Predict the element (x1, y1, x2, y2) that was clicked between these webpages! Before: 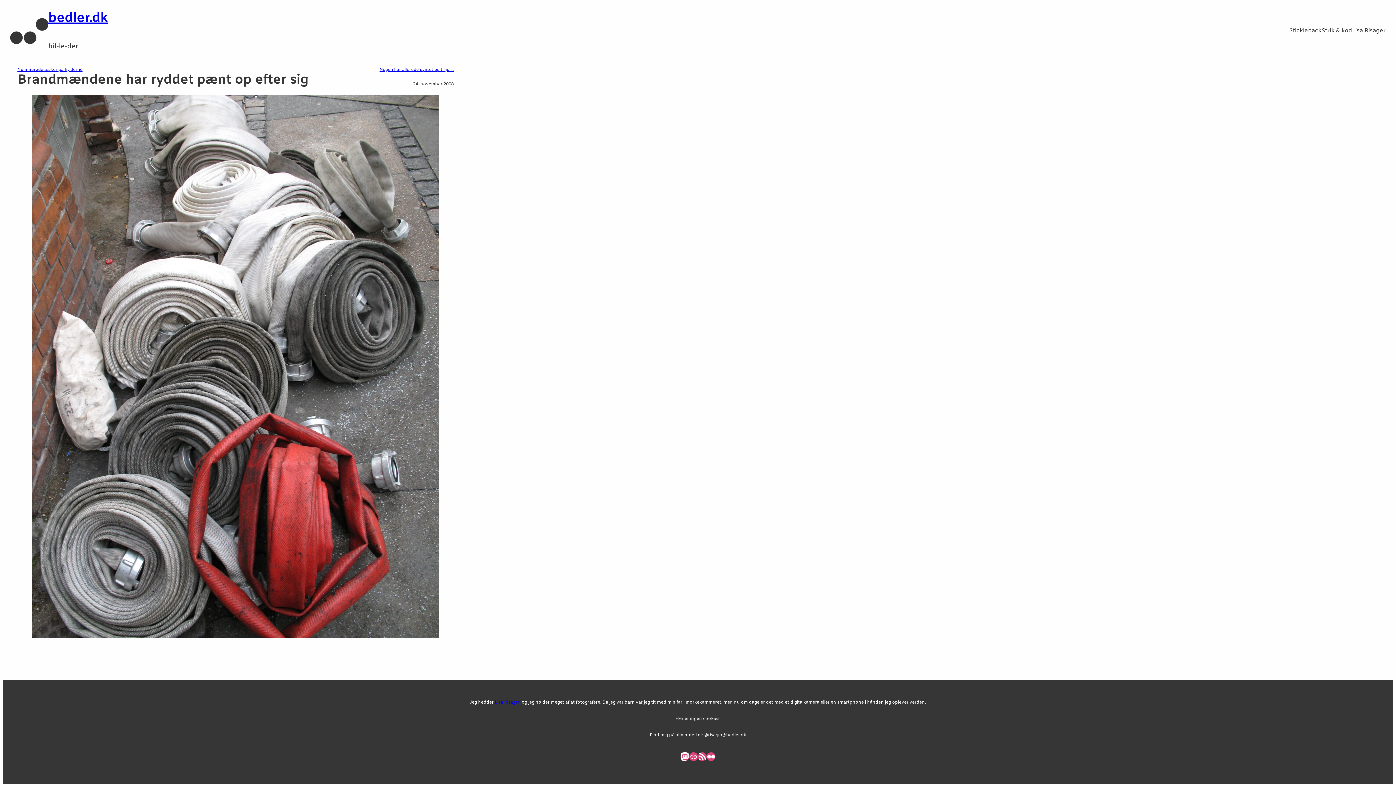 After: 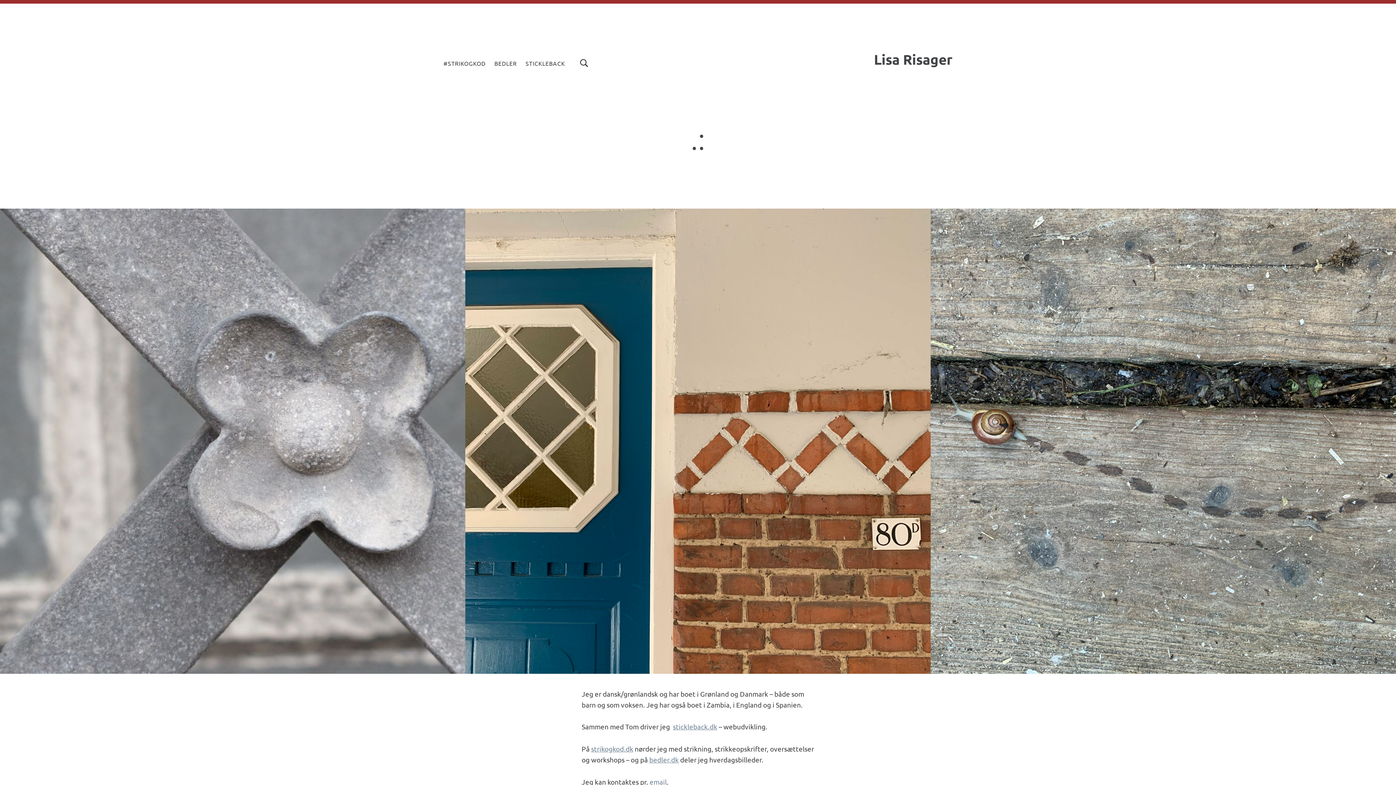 Action: label: Lisa Risager bbox: (494, 699, 519, 705)